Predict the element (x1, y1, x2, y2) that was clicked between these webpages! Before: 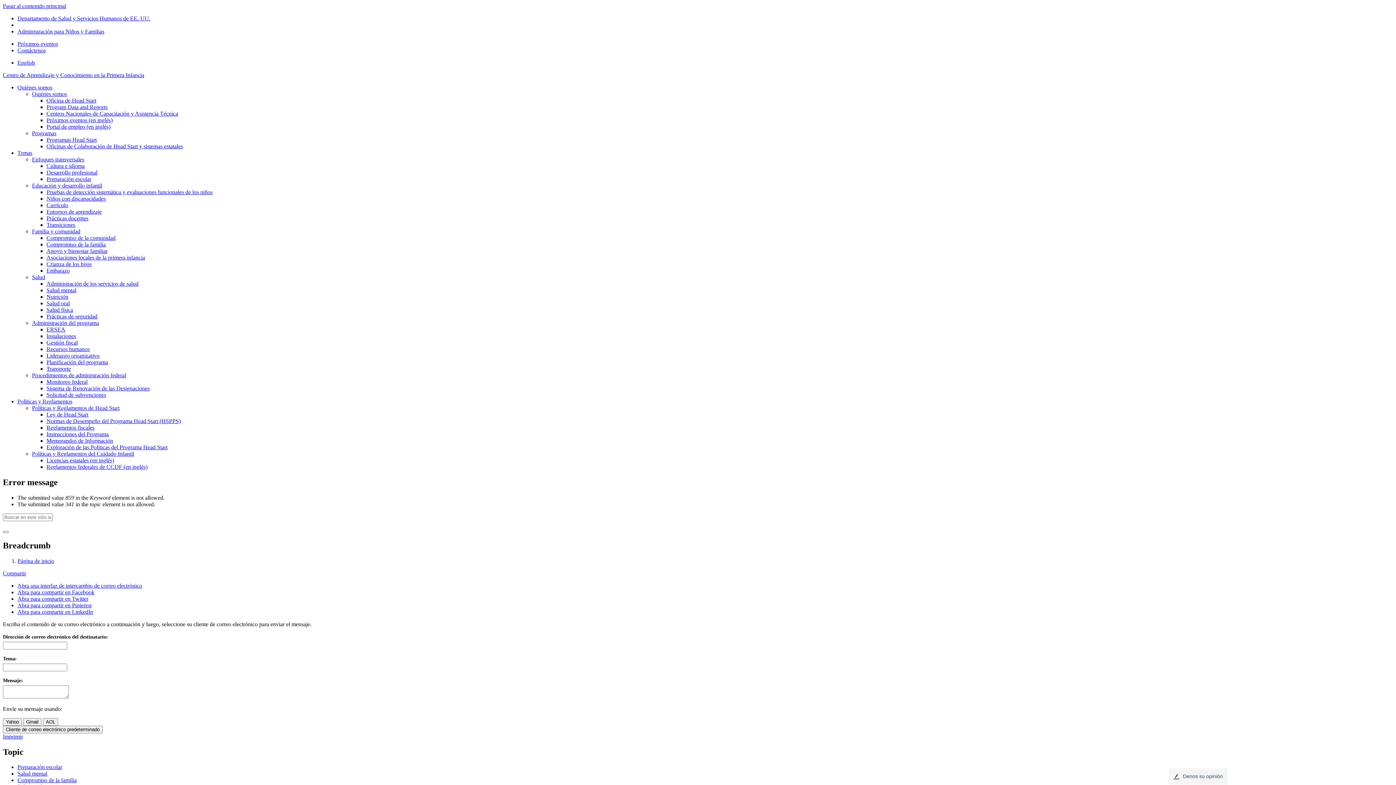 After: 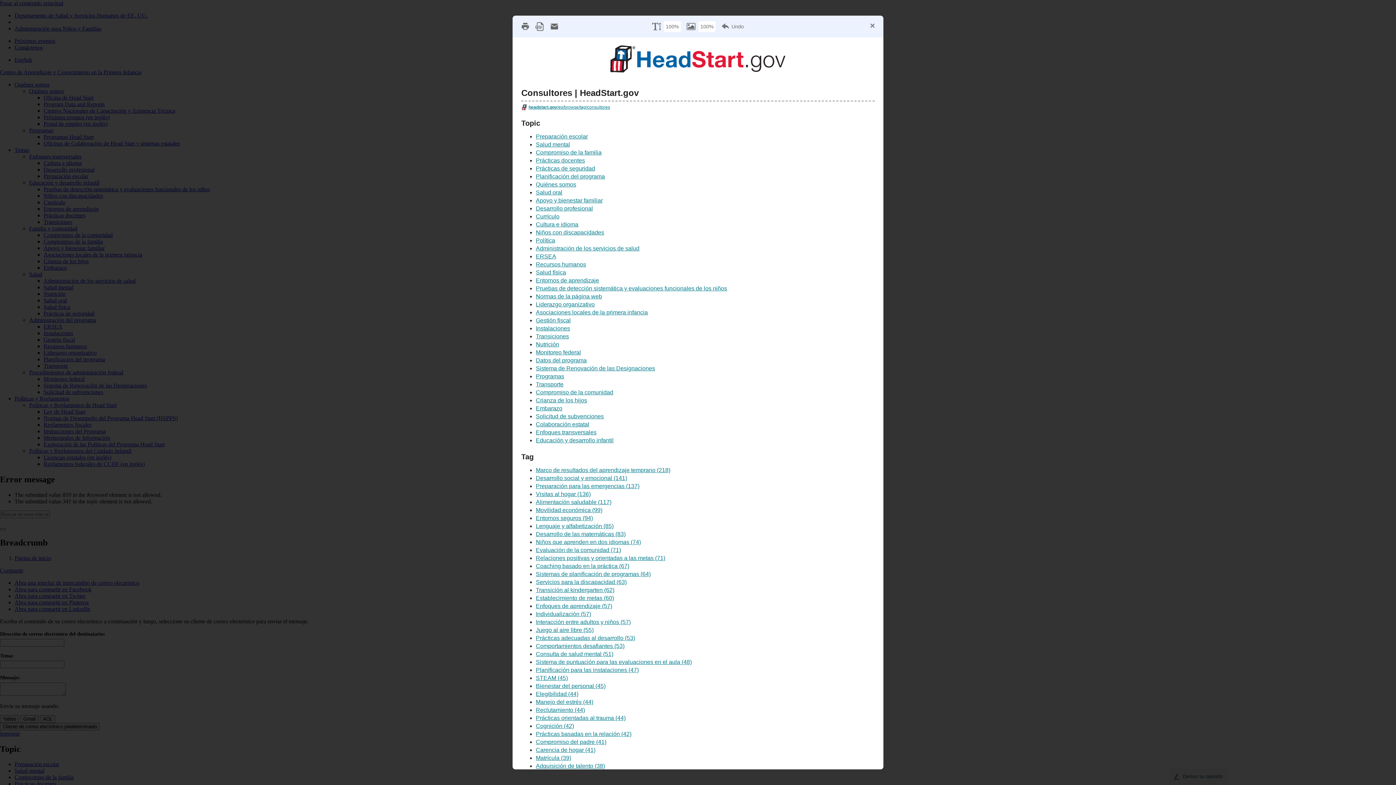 Action: bbox: (2, 733, 22, 739) label: Imprimir